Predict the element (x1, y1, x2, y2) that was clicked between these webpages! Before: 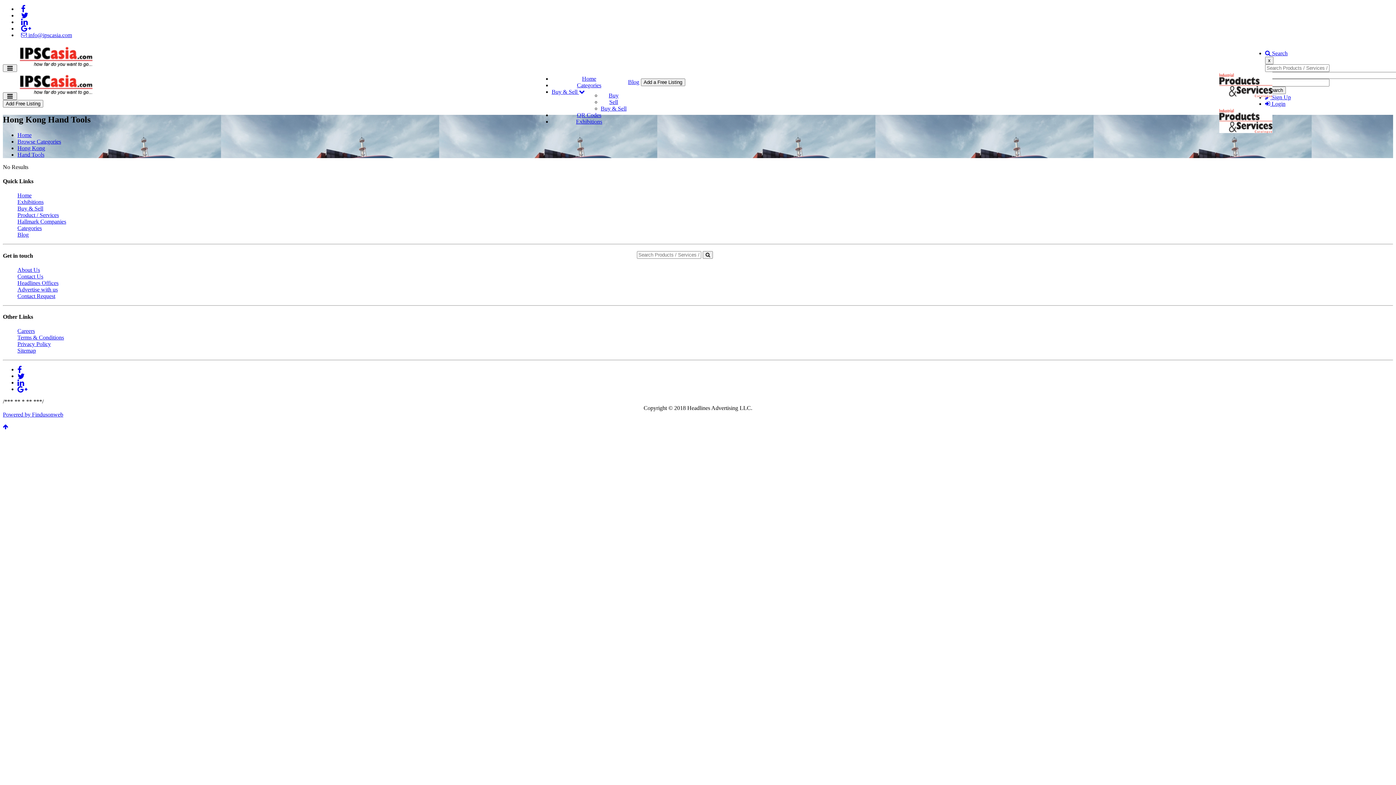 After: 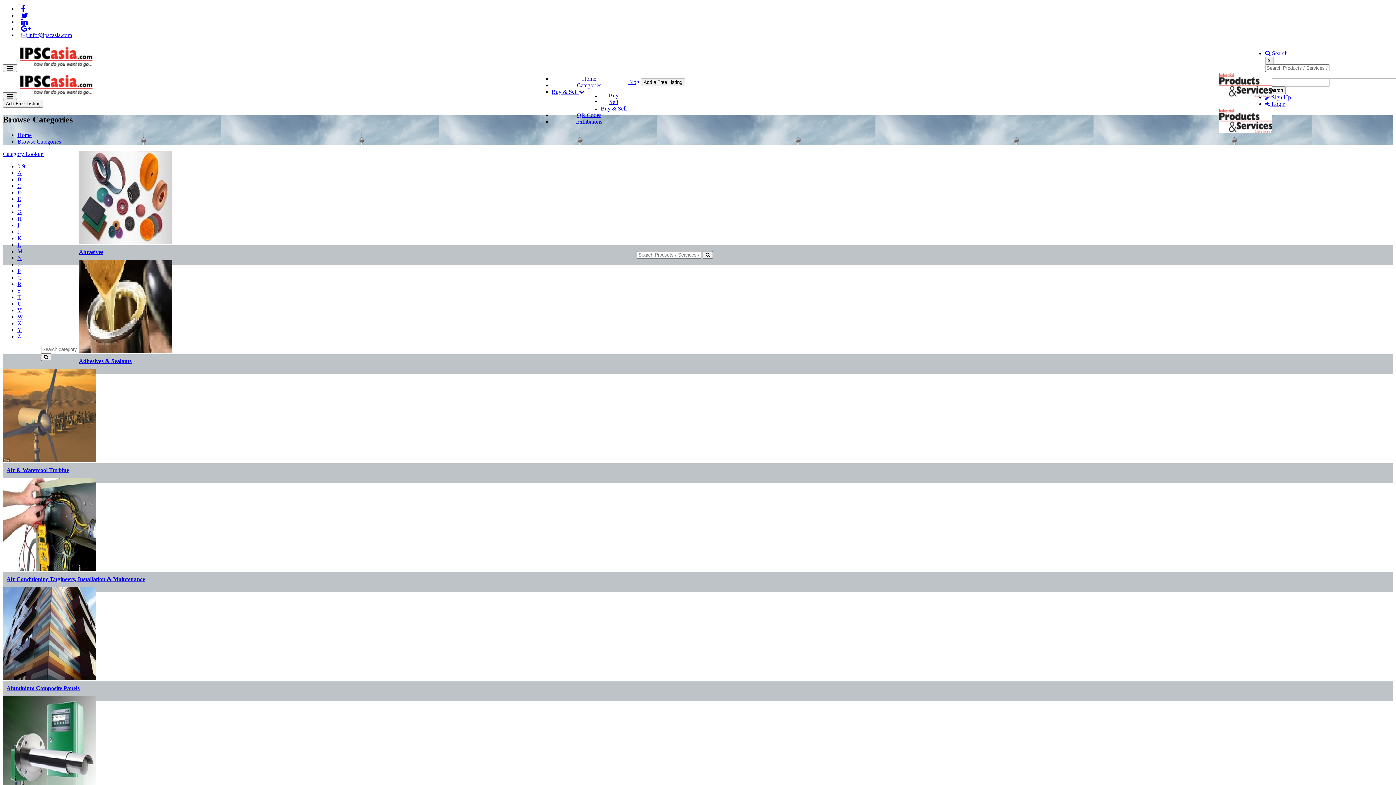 Action: bbox: (17, 225, 41, 231) label: Categories